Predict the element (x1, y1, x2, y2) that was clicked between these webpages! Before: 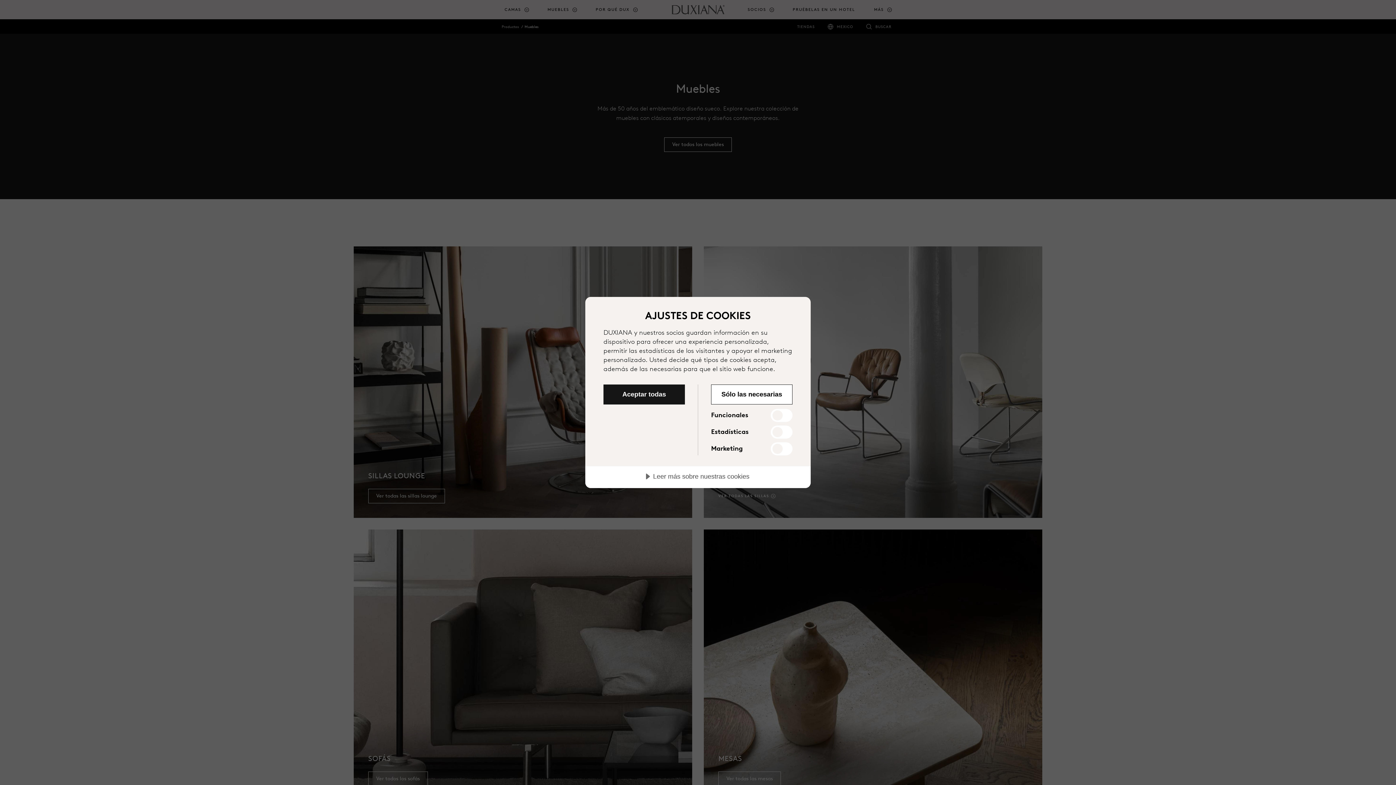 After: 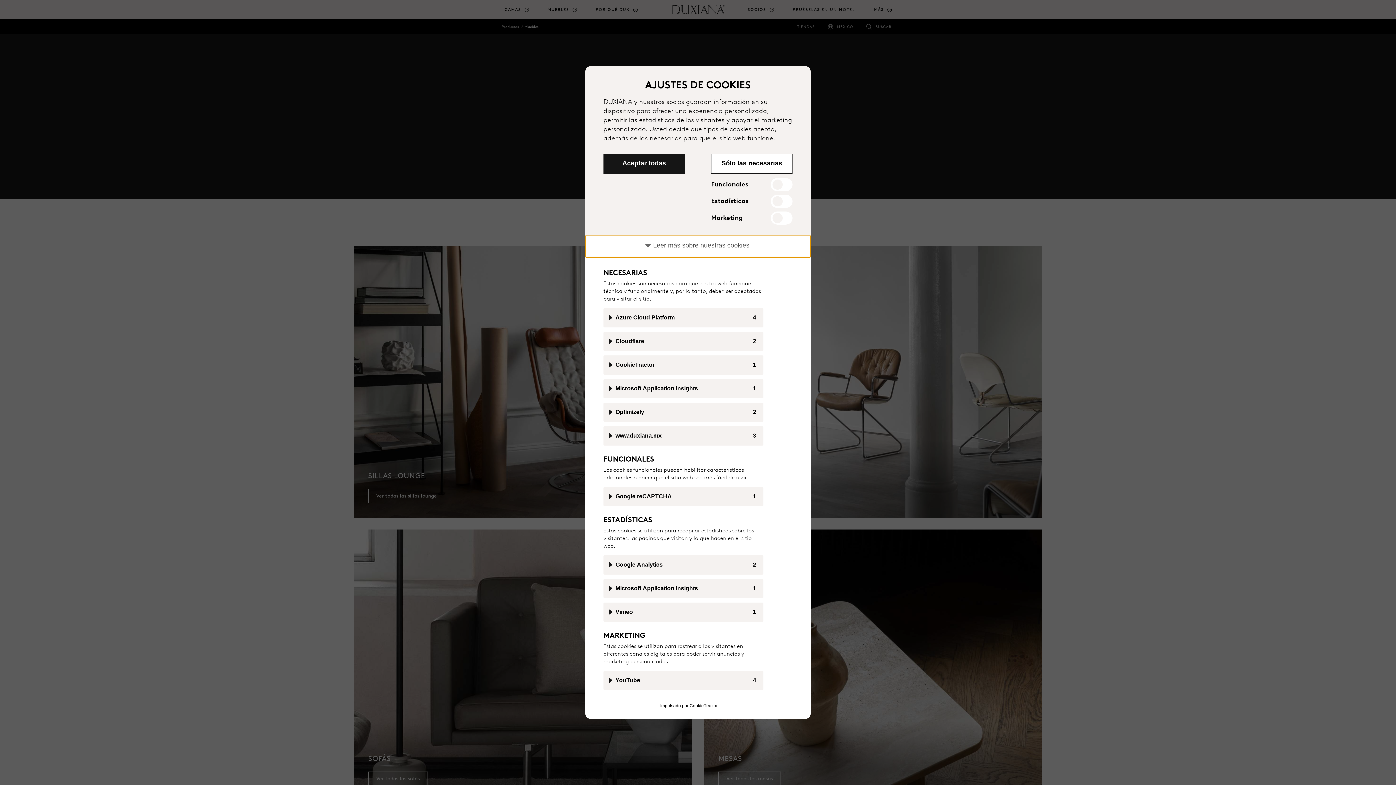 Action: bbox: (585, 466, 810, 488) label: Leer más sobre nuestras cookies